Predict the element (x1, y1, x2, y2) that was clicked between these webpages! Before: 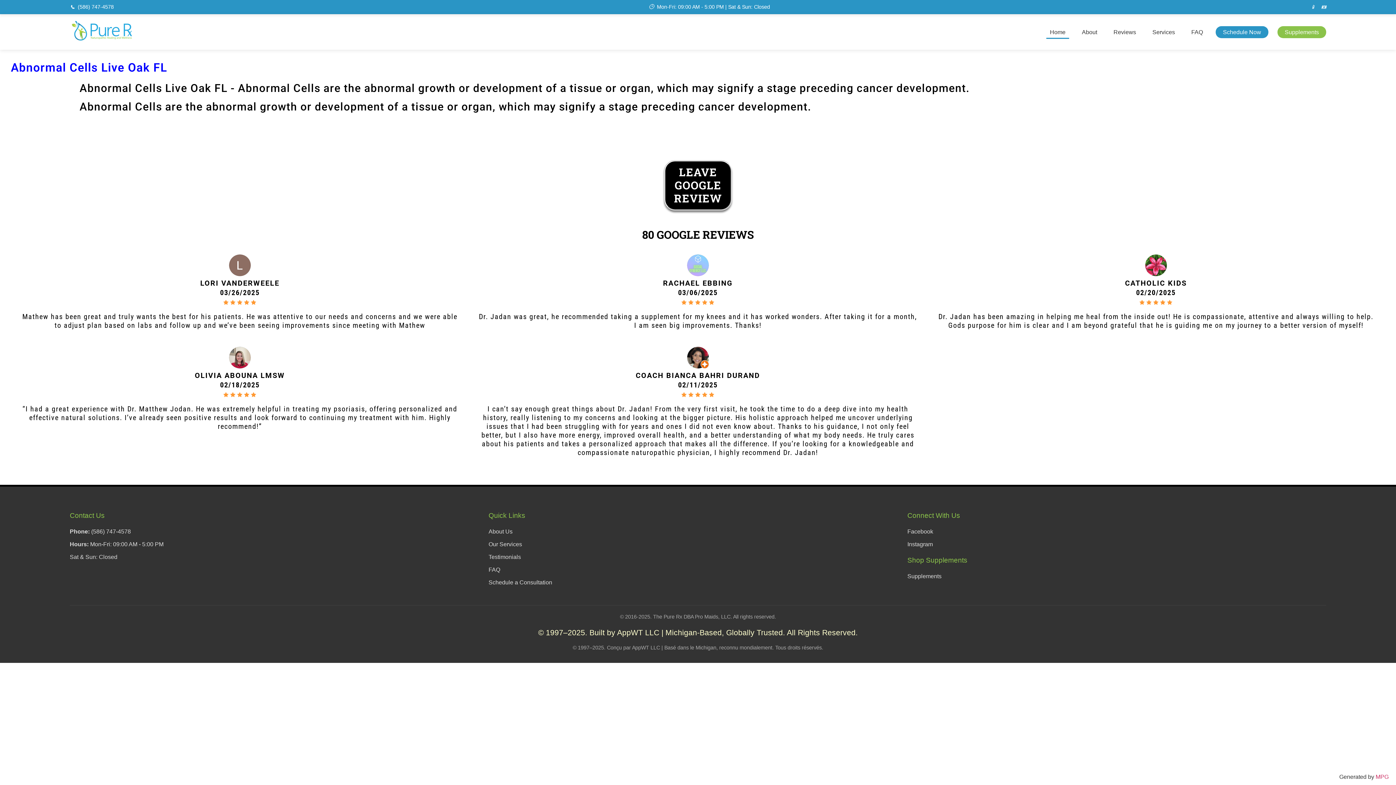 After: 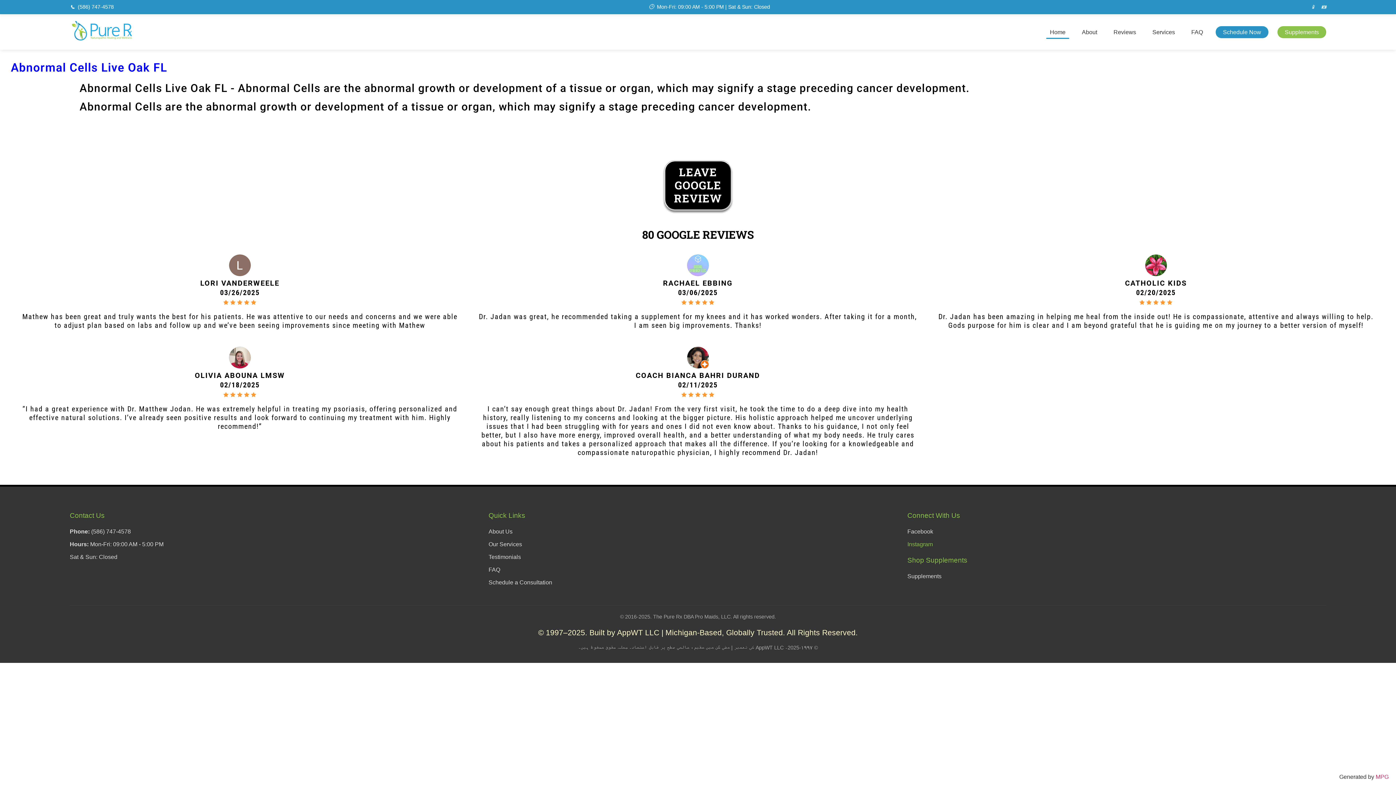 Action: bbox: (907, 540, 1326, 549) label: Instagram